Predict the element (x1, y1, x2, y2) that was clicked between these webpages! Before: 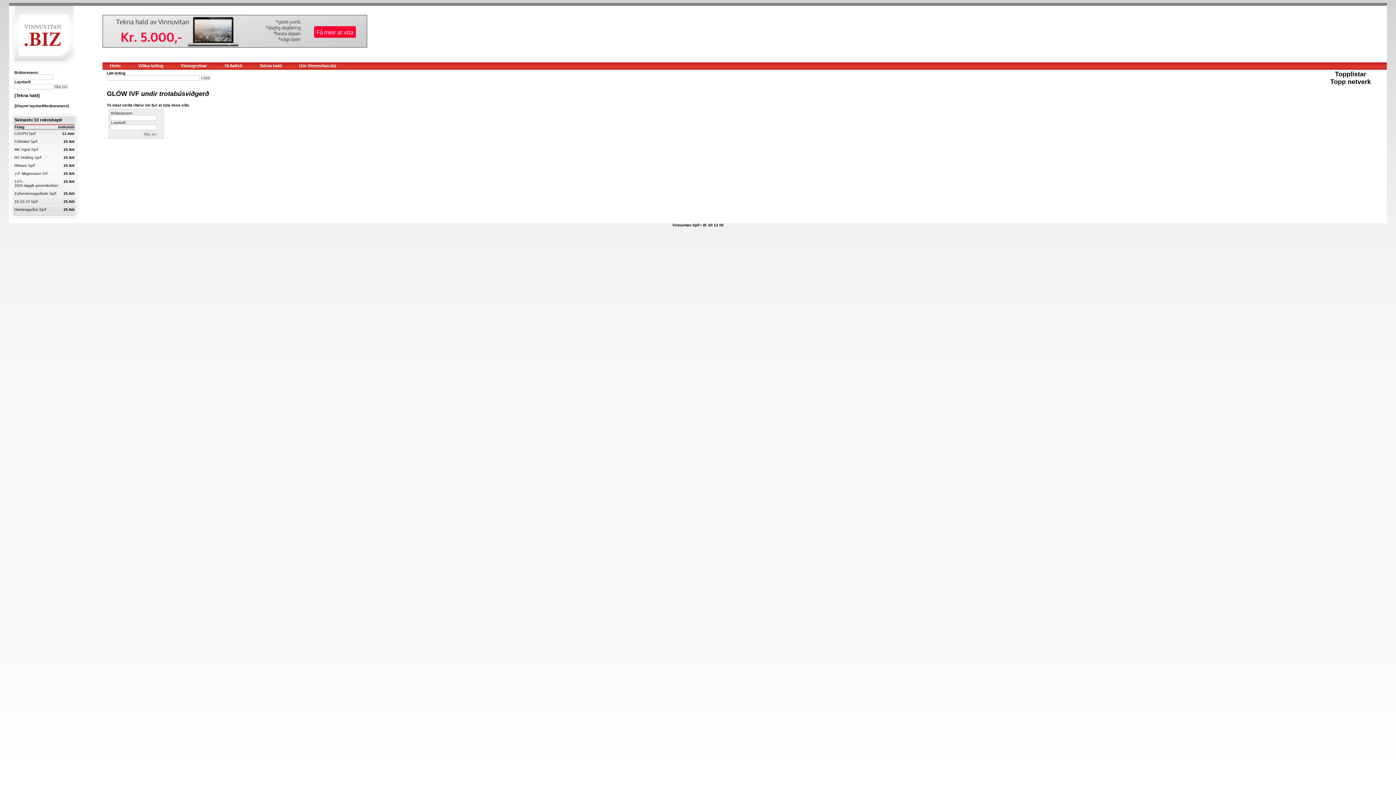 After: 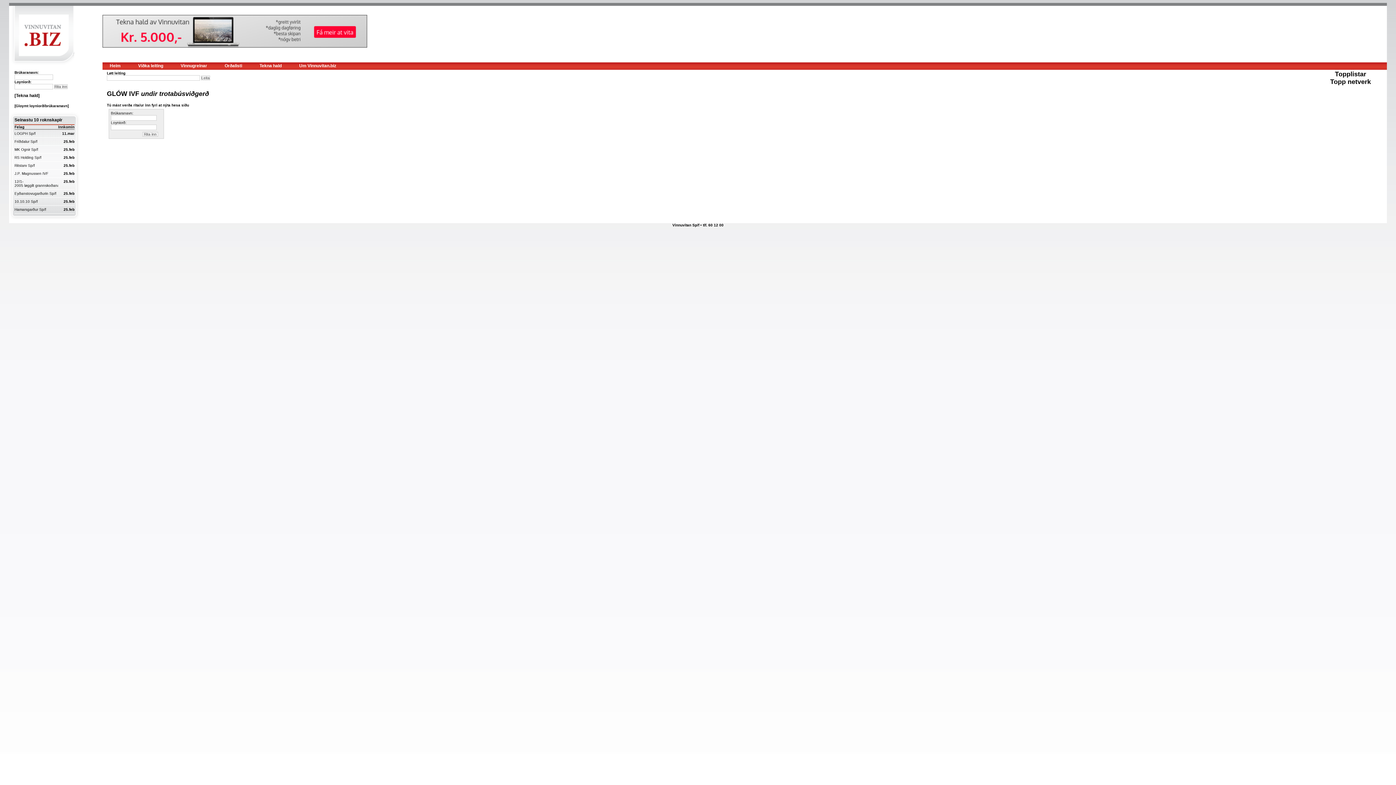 Action: label: GLÓW IVF undir trotabúsviðgerð bbox: (106, 90, 209, 97)